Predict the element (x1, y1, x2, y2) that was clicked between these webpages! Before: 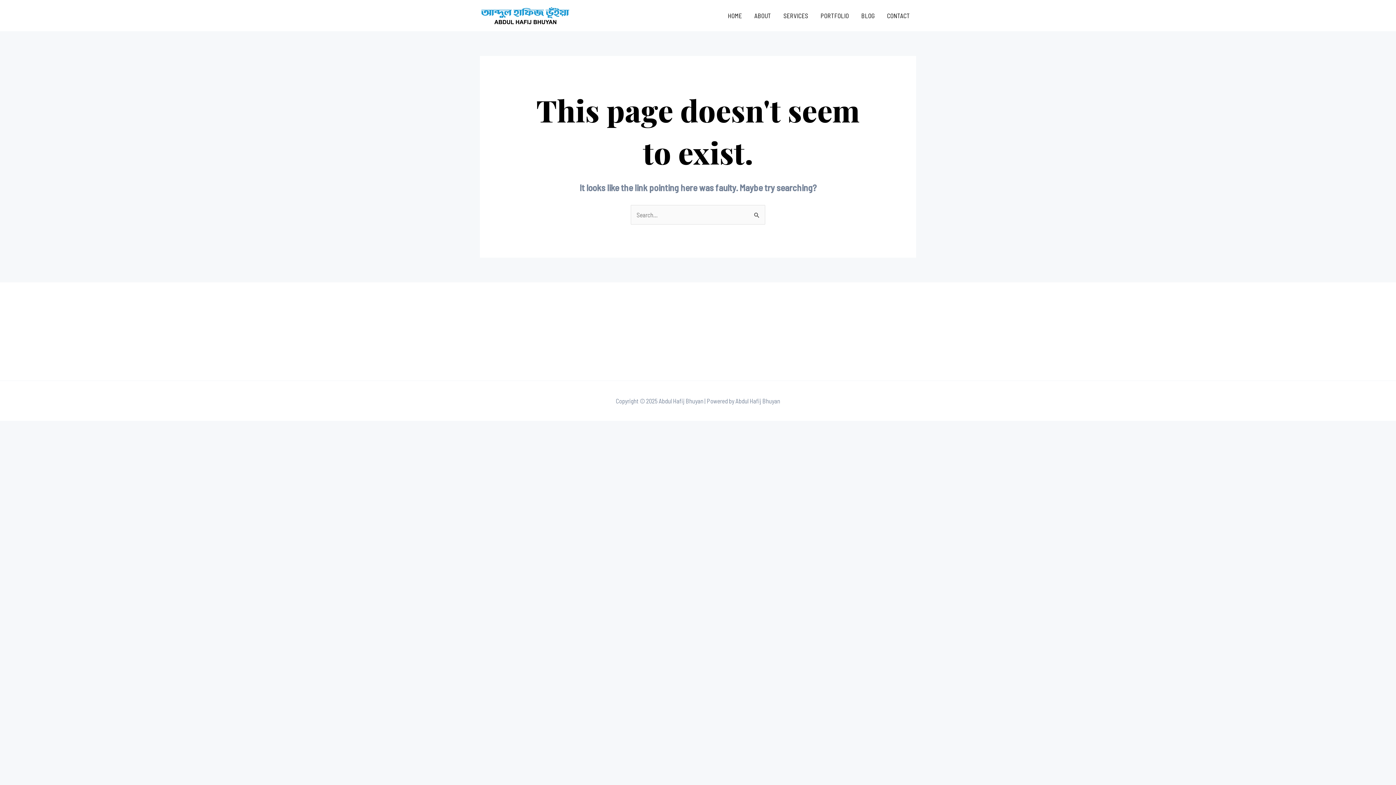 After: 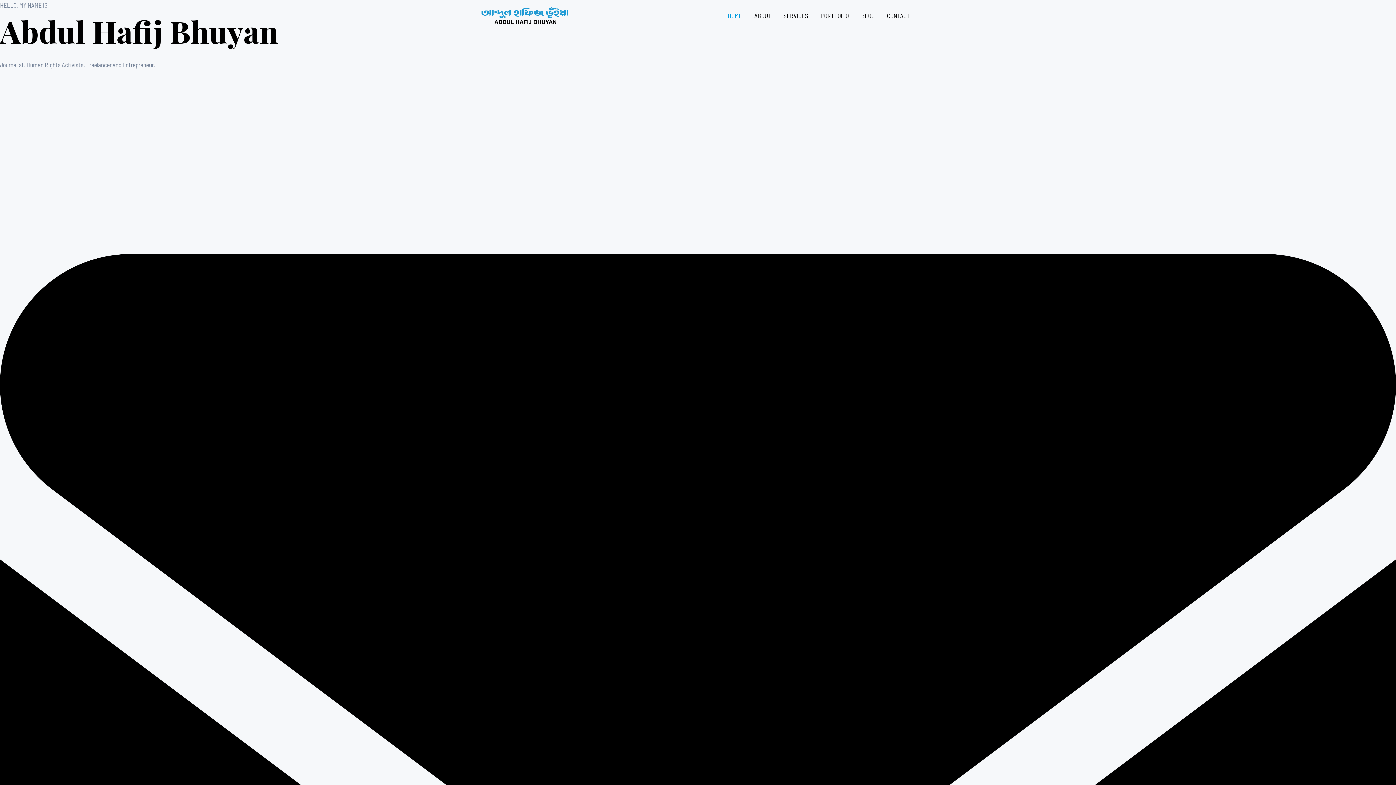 Action: label: HOME bbox: (721, 2, 748, 28)